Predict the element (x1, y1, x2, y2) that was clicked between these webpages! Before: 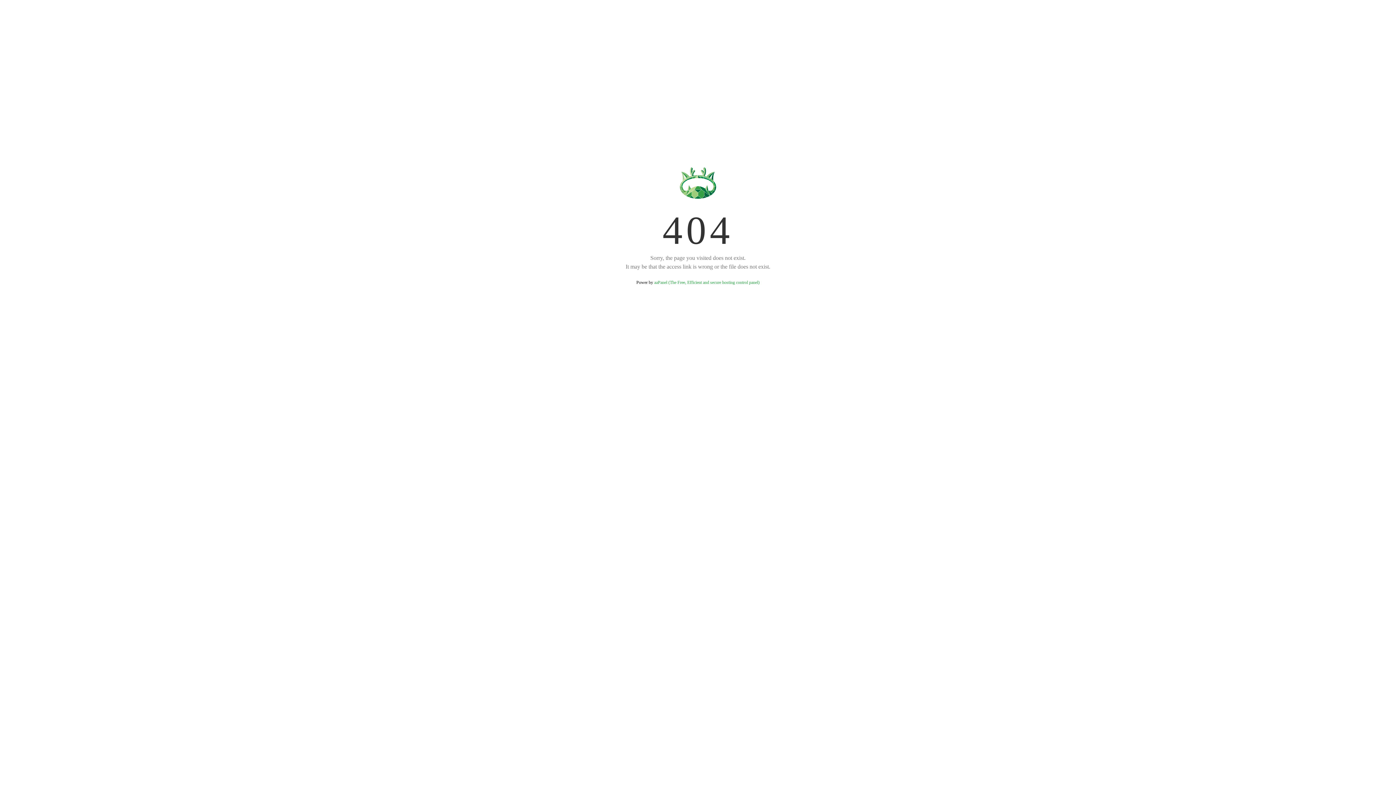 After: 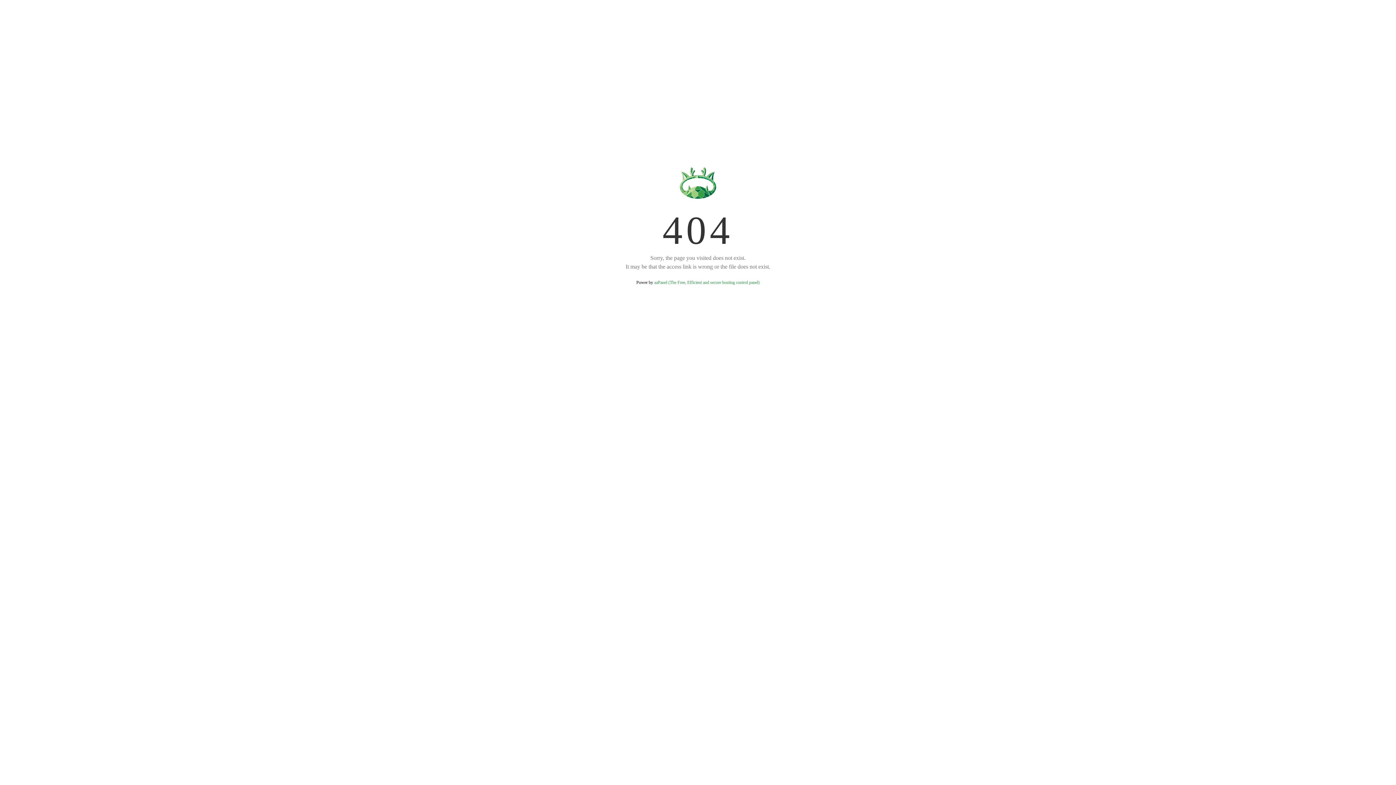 Action: bbox: (654, 280, 759, 285) label: aaPanel (The Free, Efficient and secure hosting control panel)